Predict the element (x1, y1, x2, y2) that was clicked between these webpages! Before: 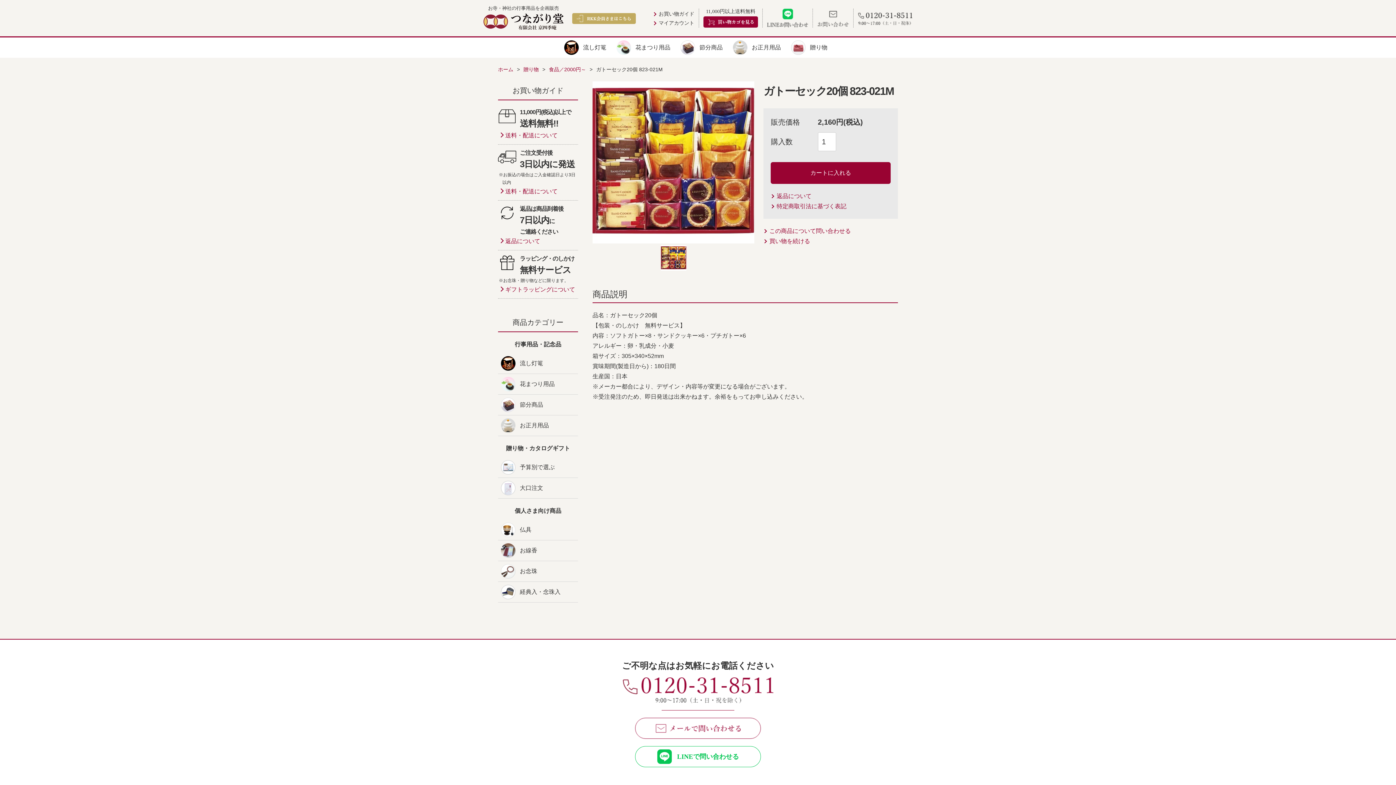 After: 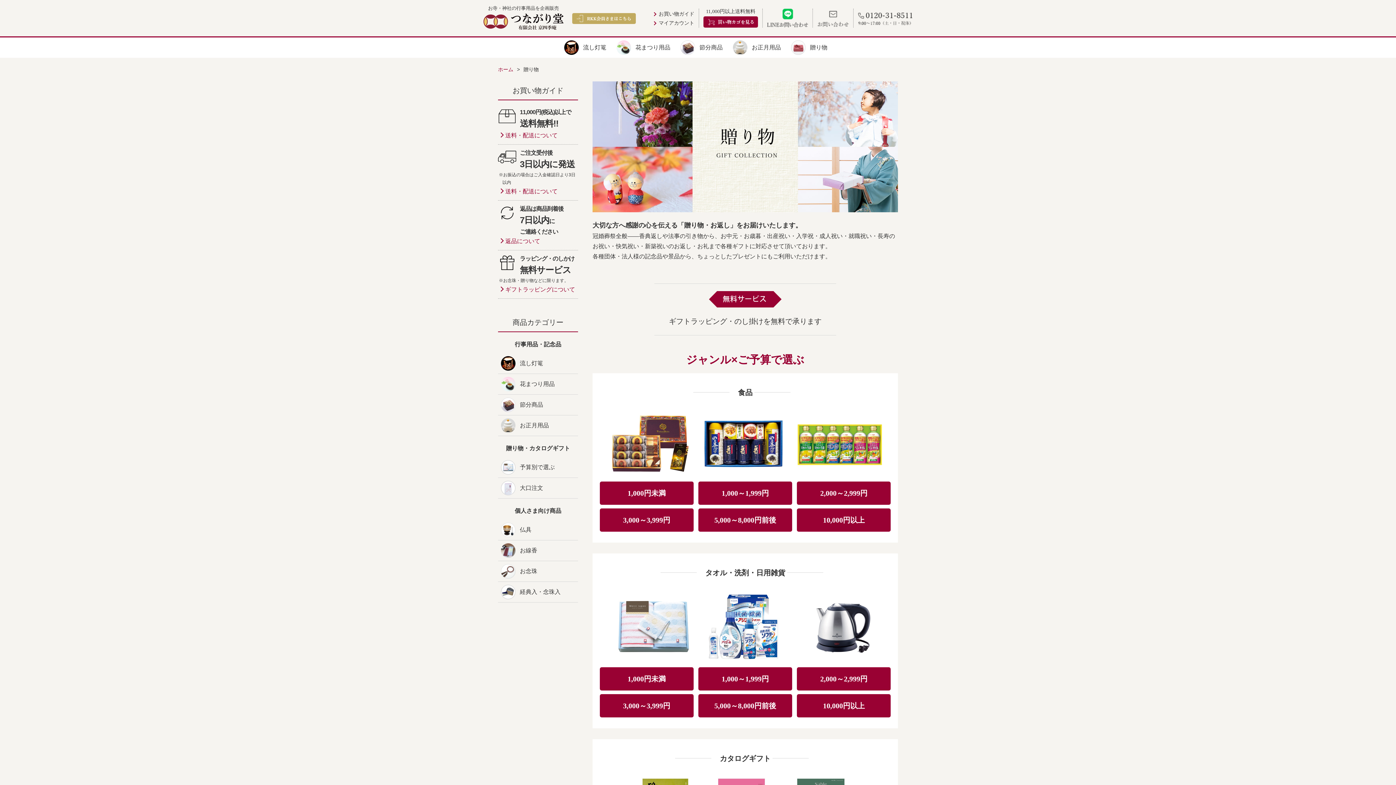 Action: label: 予算別で選ぶ bbox: (498, 457, 578, 477)